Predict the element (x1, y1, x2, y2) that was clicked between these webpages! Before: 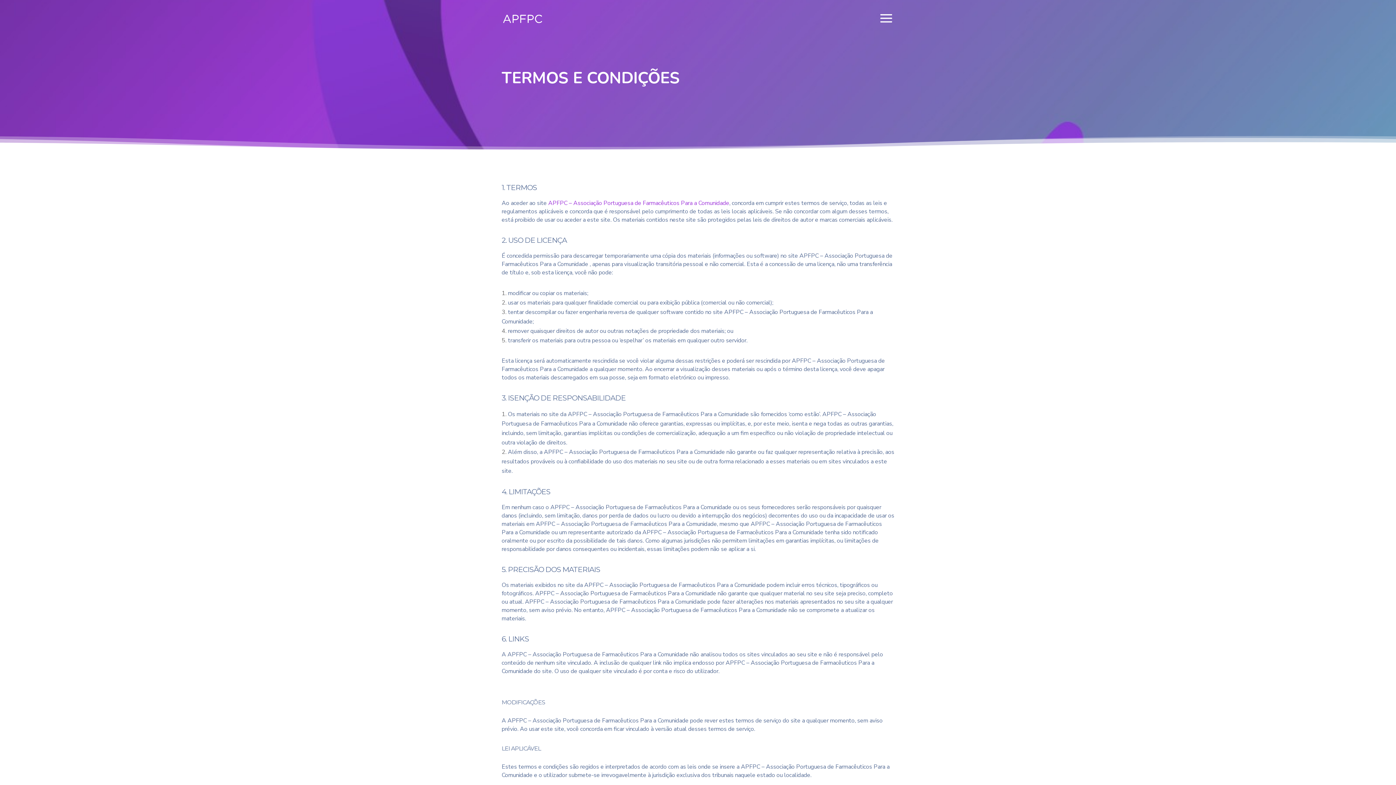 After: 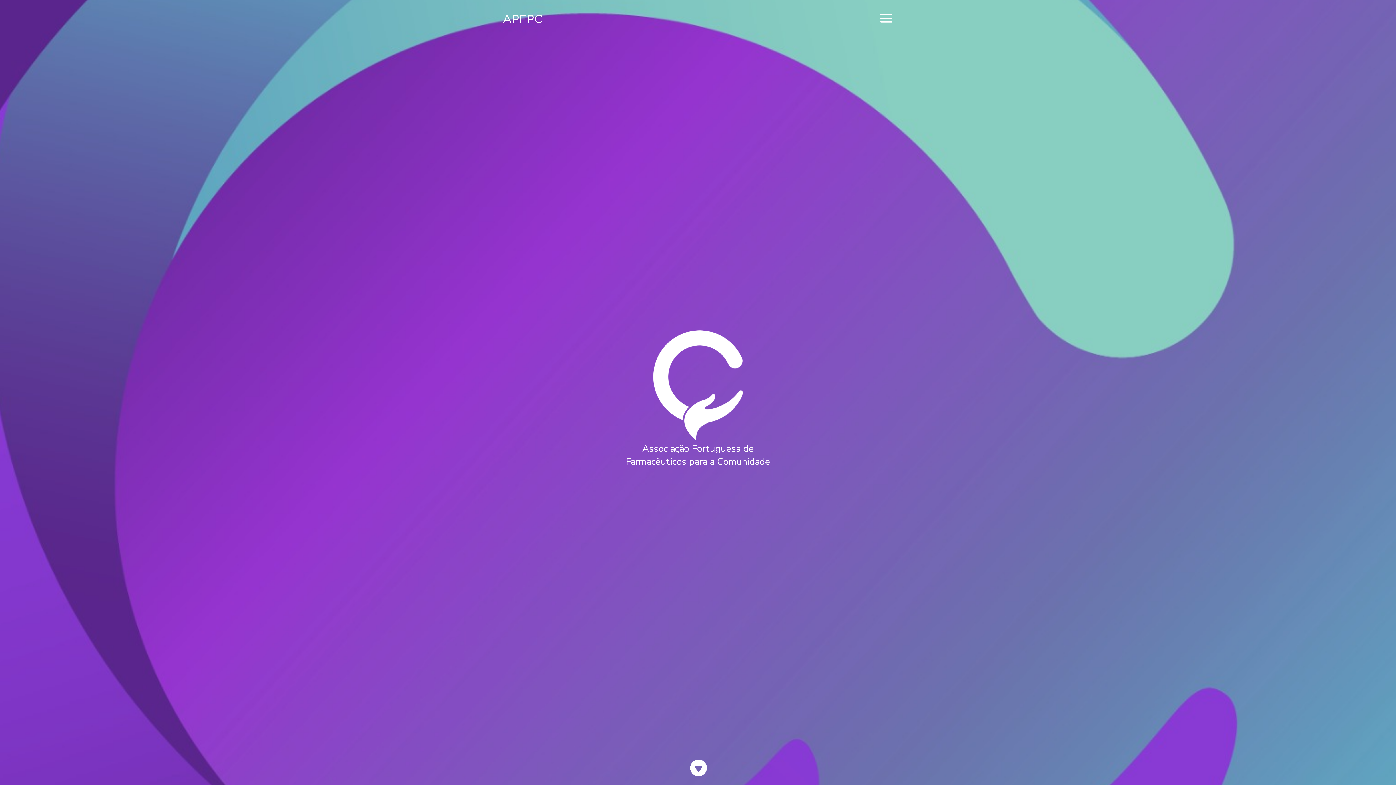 Action: bbox: (548, 199, 729, 207) label: APFPC – Associação Portuguesa de Farmacêuticos Para a Comunidade